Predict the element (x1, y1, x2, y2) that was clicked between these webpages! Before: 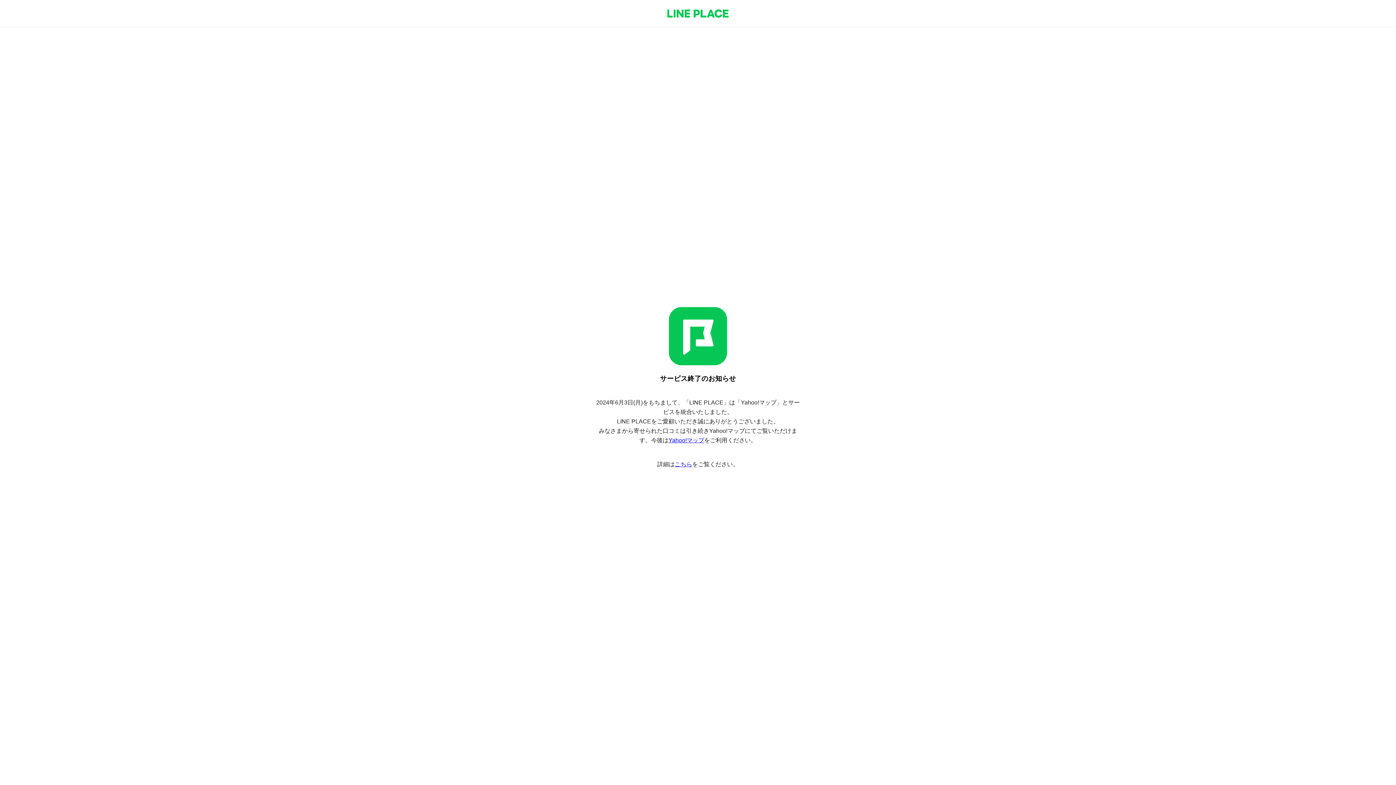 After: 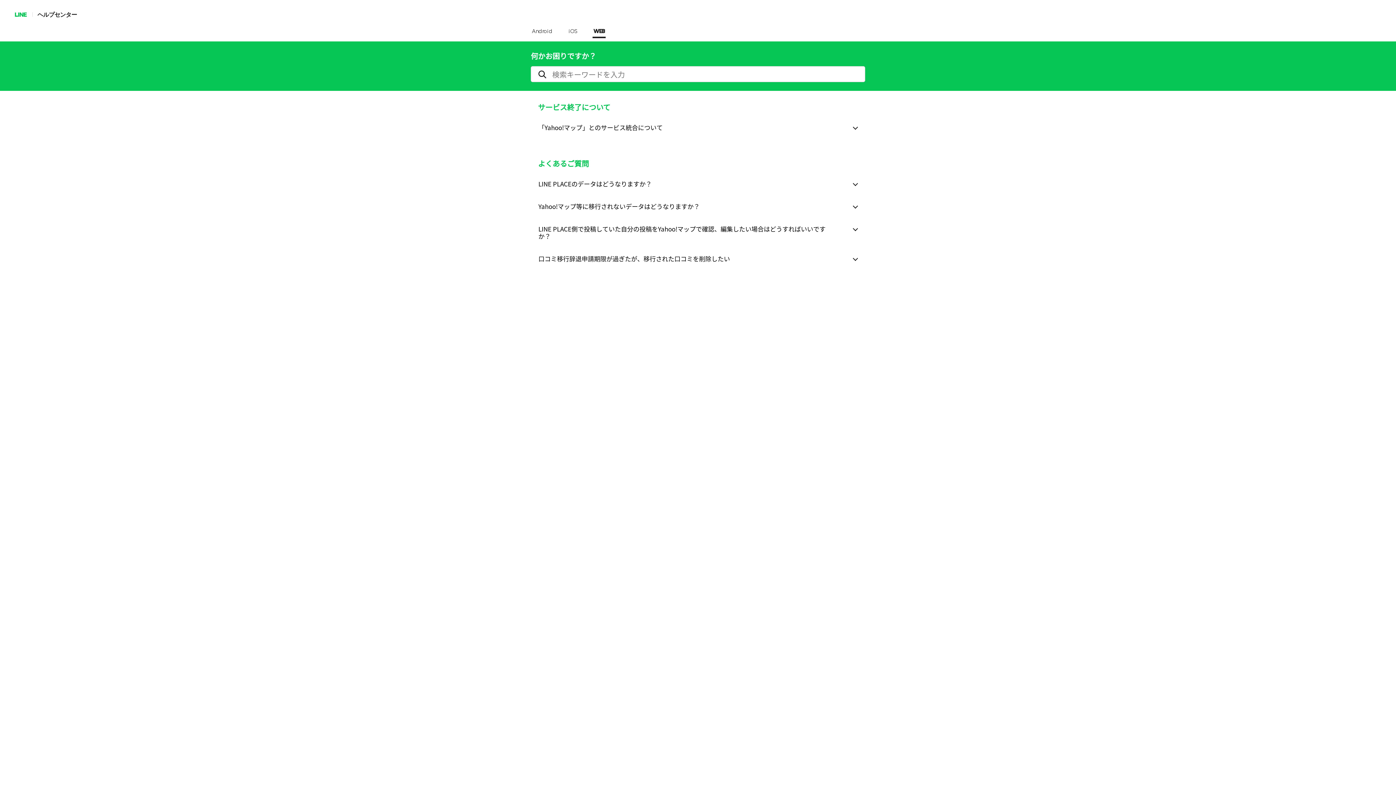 Action: bbox: (674, 461, 692, 467) label: こちら